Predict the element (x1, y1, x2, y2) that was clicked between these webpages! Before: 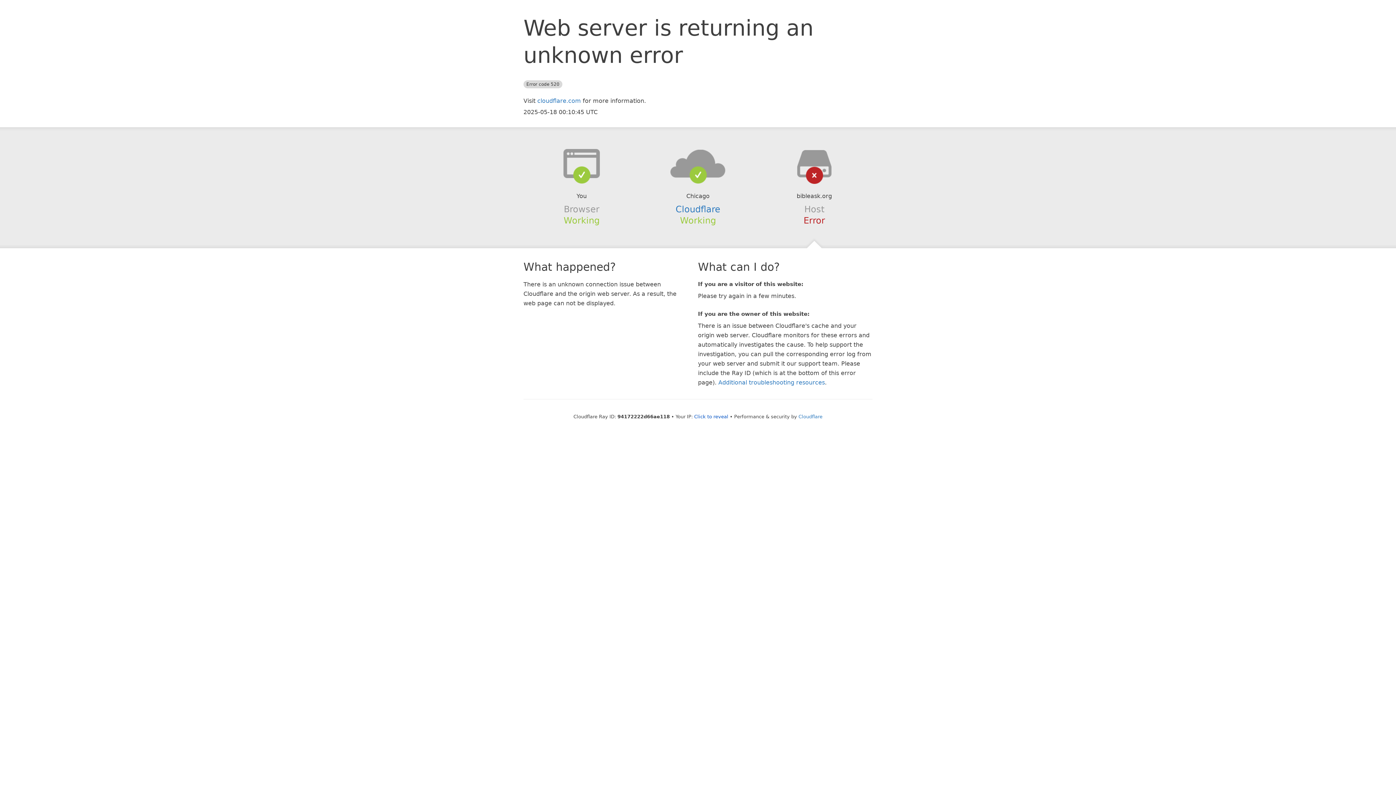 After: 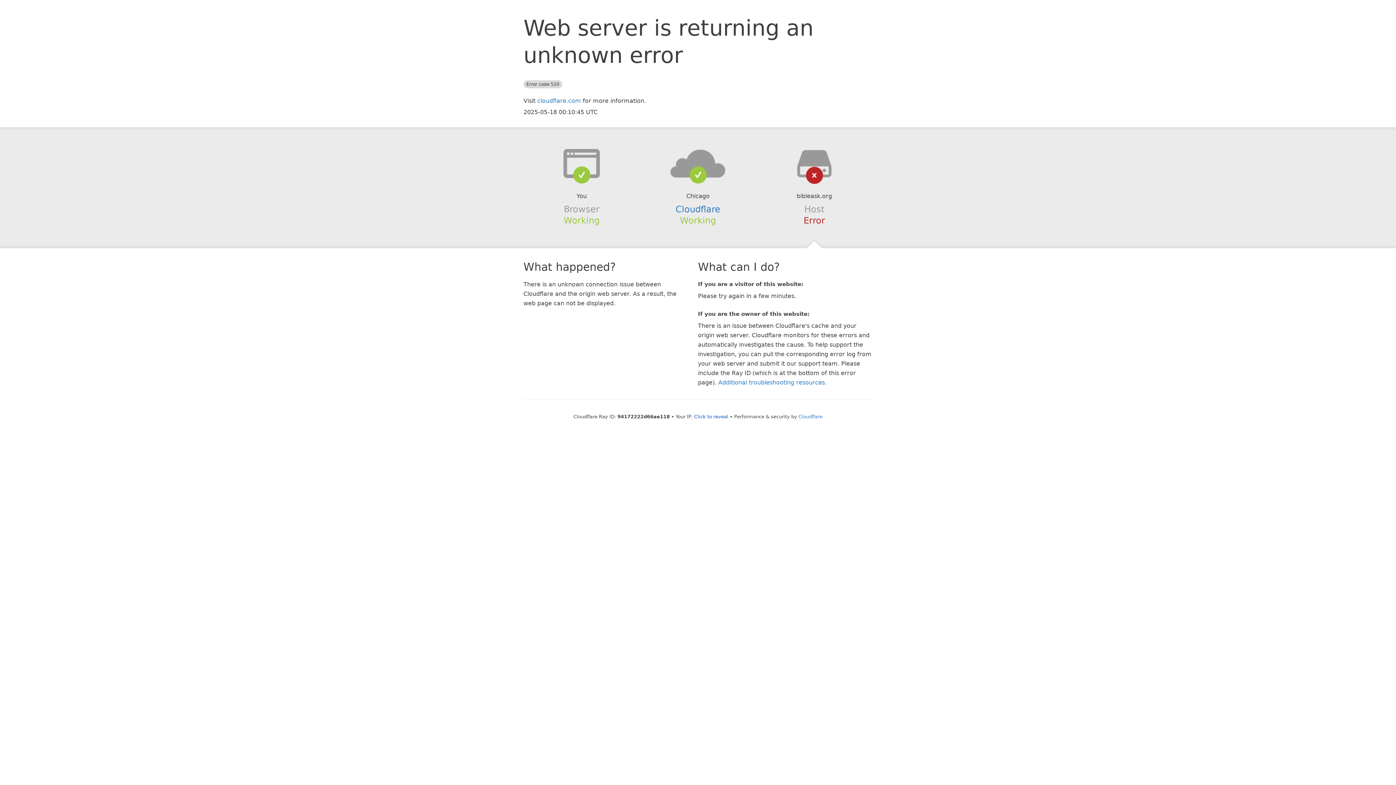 Action: bbox: (639, 148, 756, 178)